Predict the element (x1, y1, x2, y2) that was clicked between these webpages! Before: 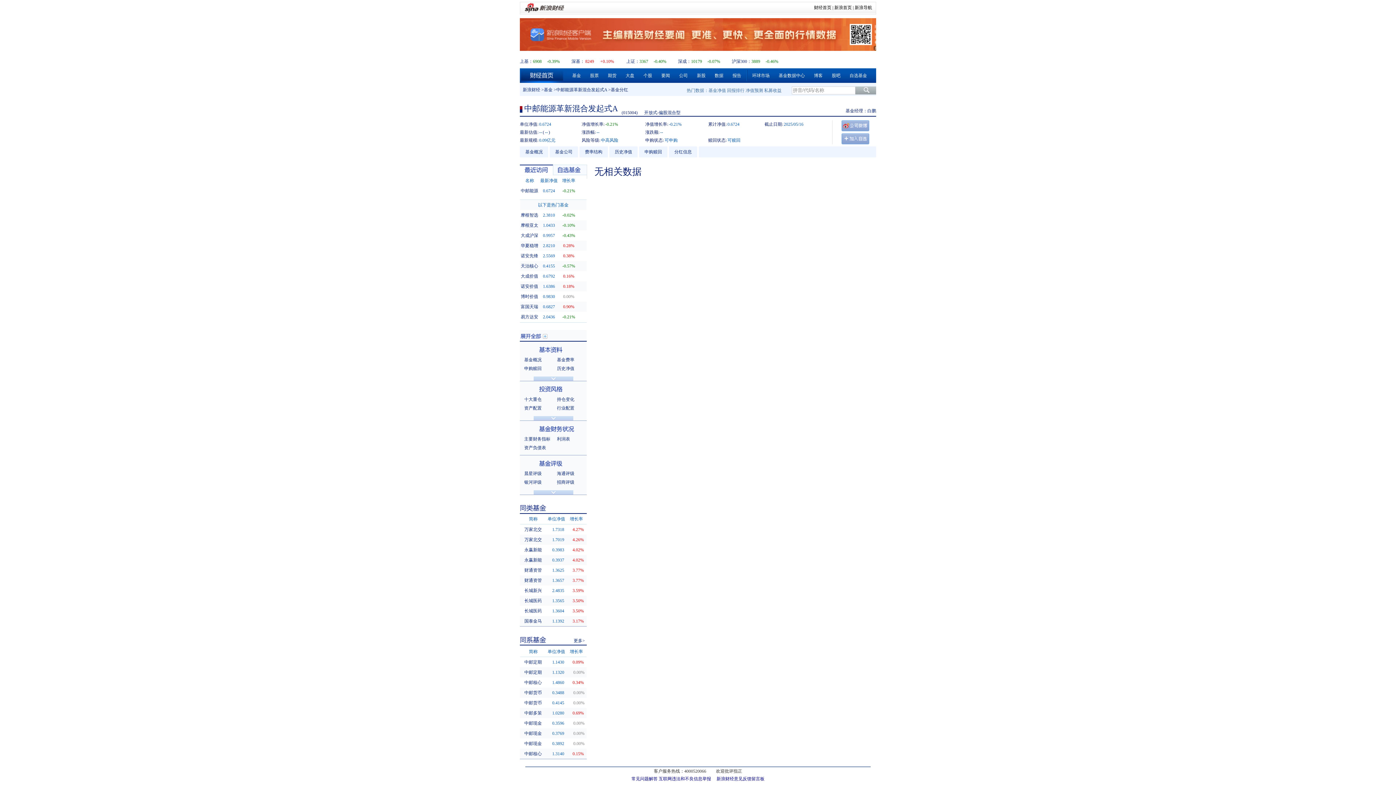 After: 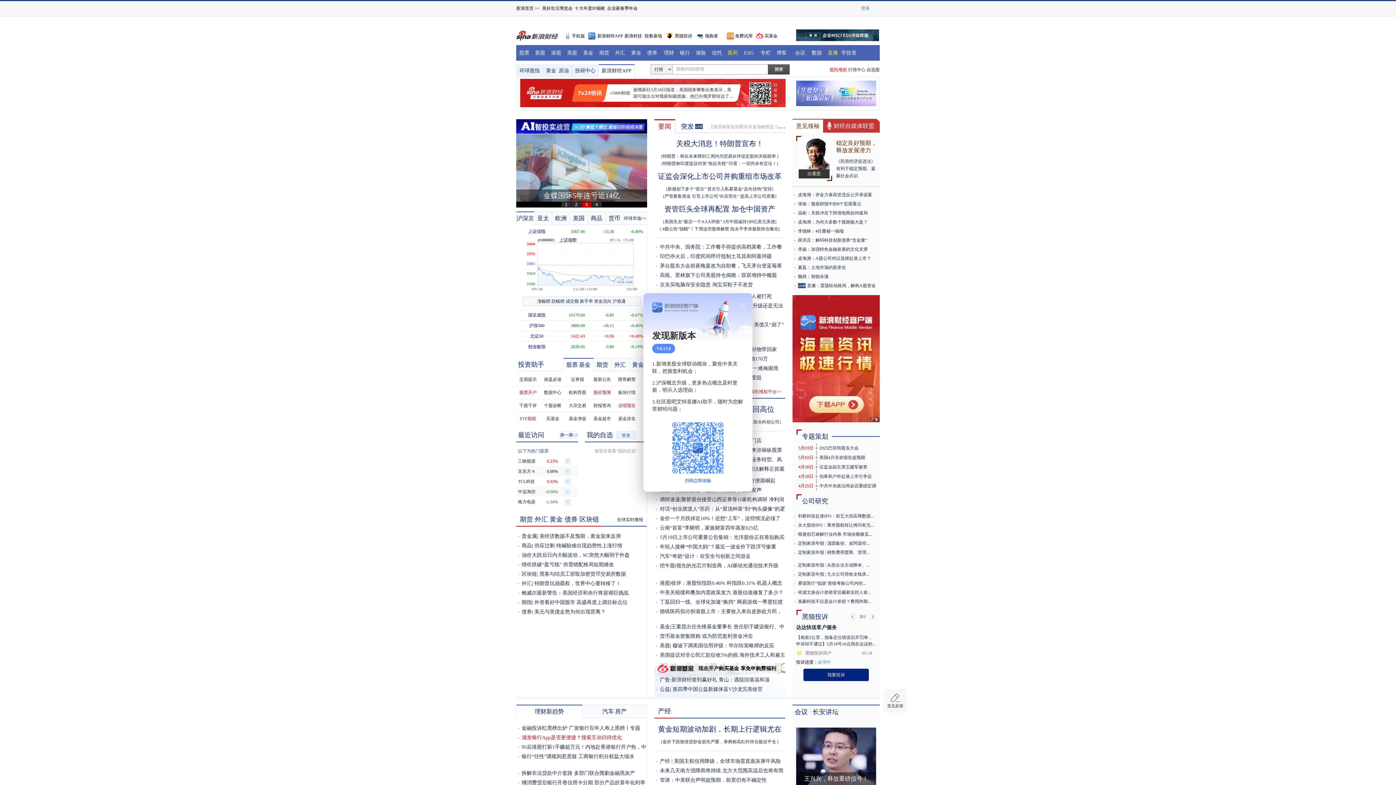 Action: bbox: (814, 5, 831, 10) label: 财经首页